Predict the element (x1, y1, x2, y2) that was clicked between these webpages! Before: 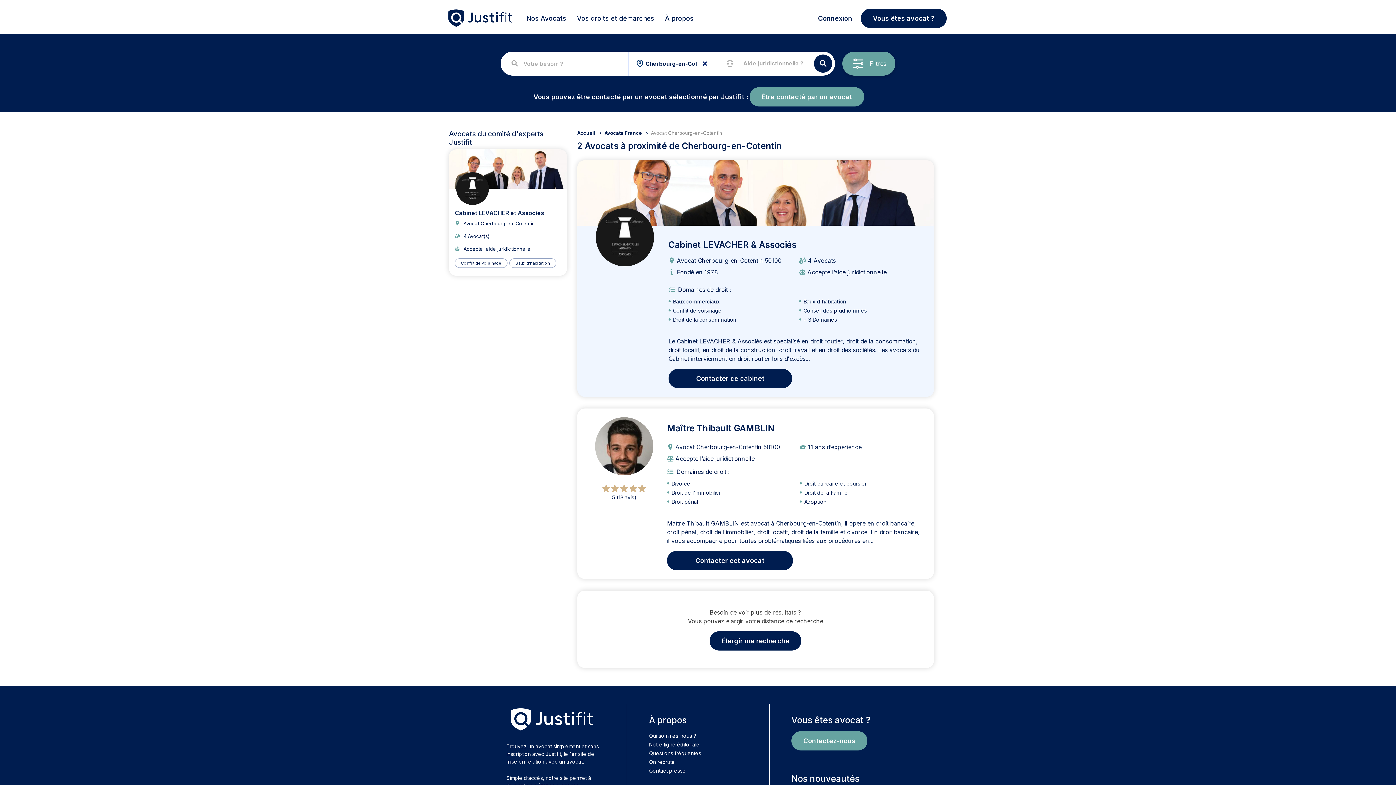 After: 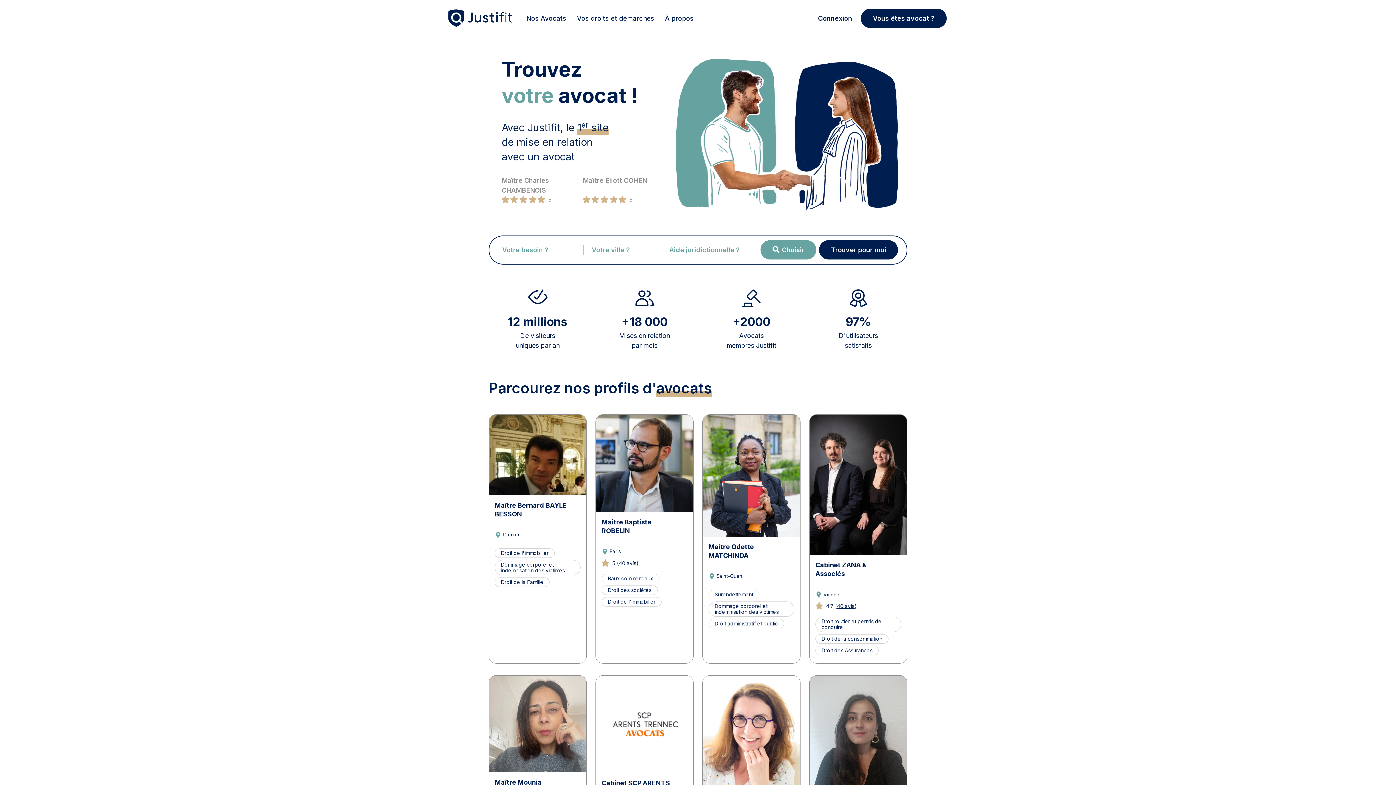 Action: label: À propos bbox: (665, 9, 693, 33)